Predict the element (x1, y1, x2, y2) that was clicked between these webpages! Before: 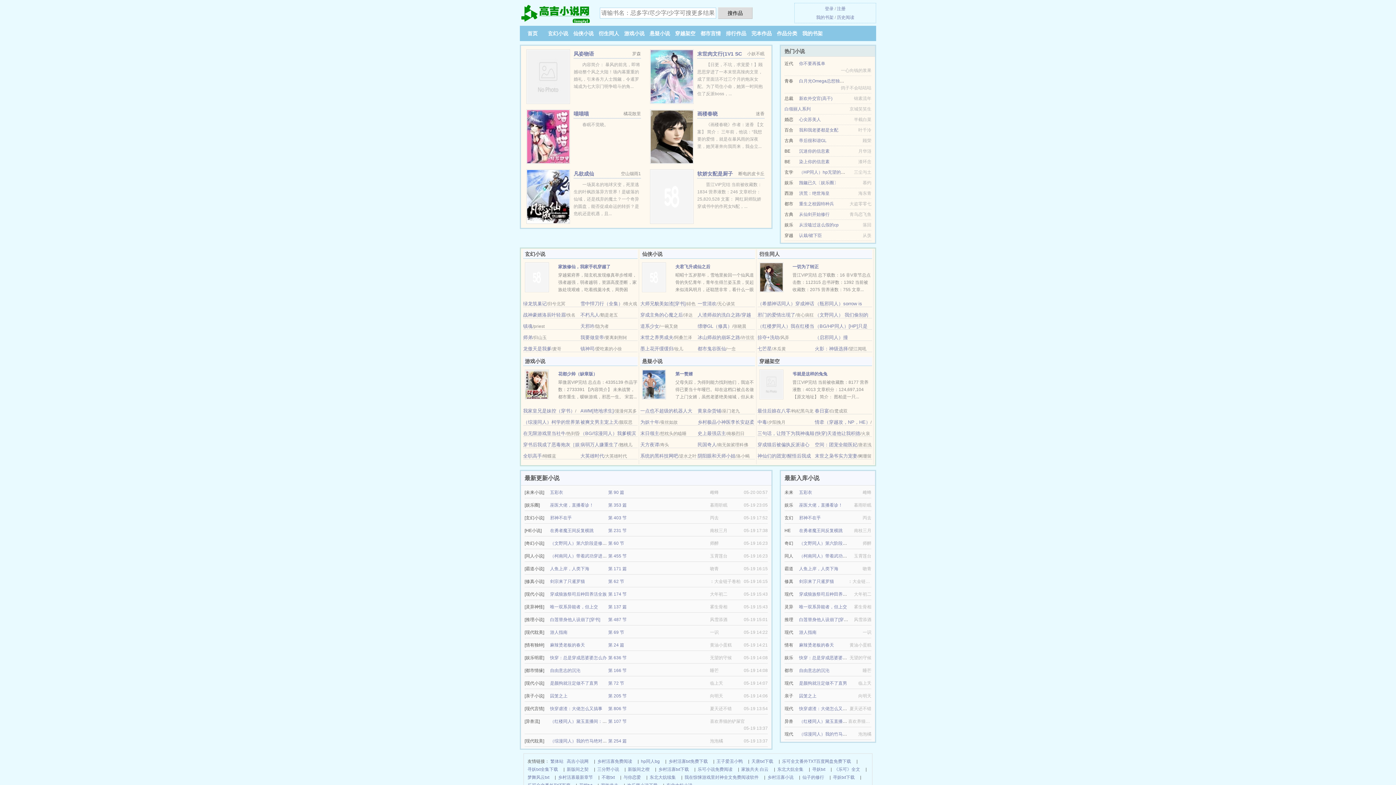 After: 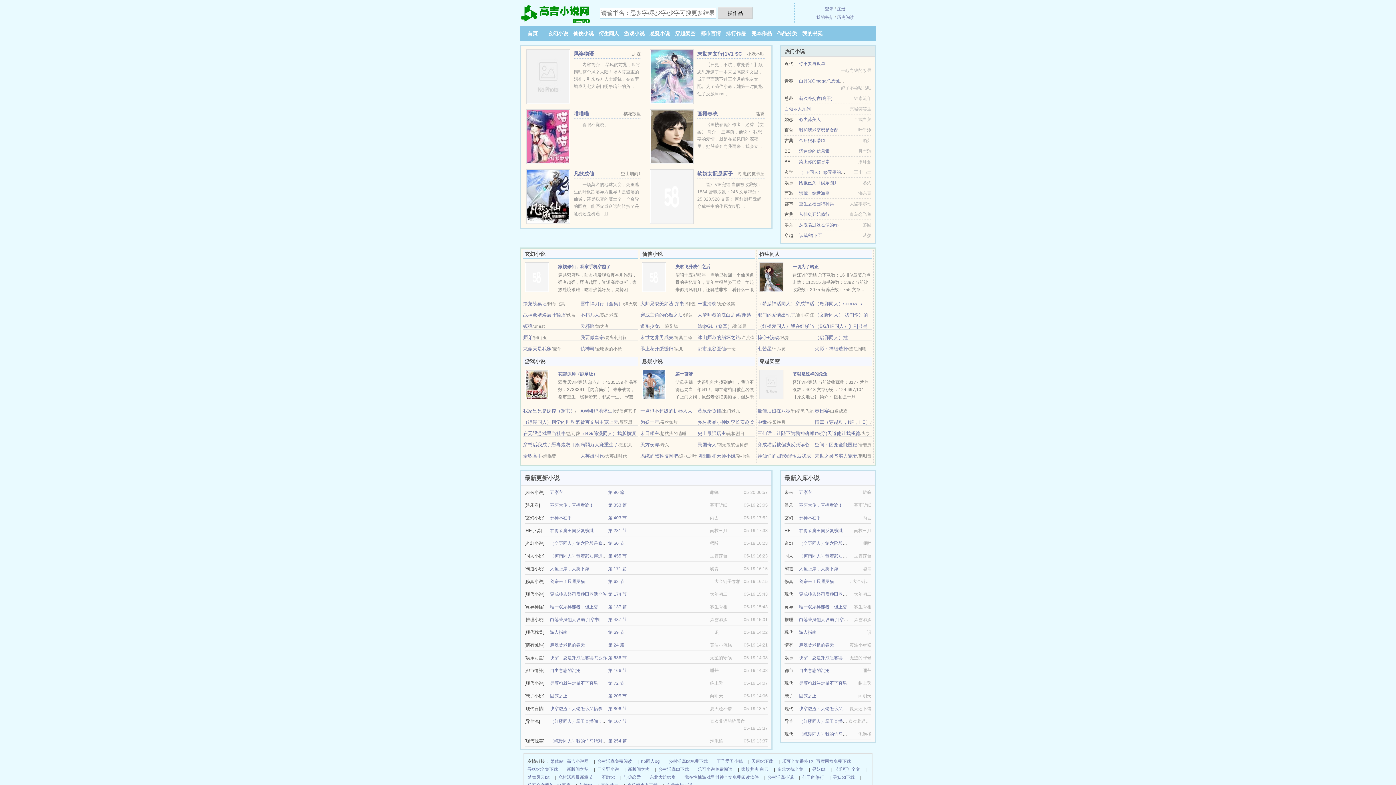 Action: bbox: (799, 655, 856, 660) label: 快穿：总是穿成恶婆婆怎么办